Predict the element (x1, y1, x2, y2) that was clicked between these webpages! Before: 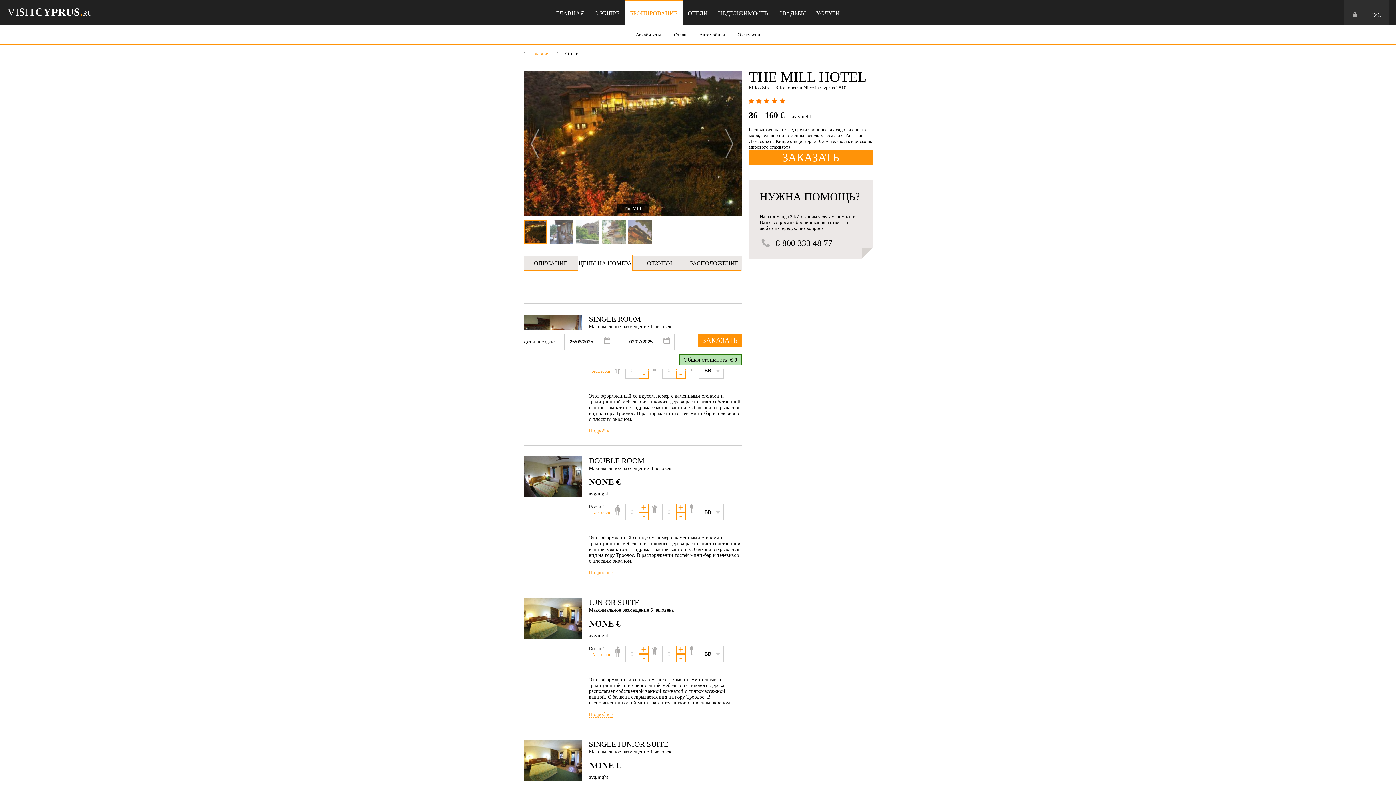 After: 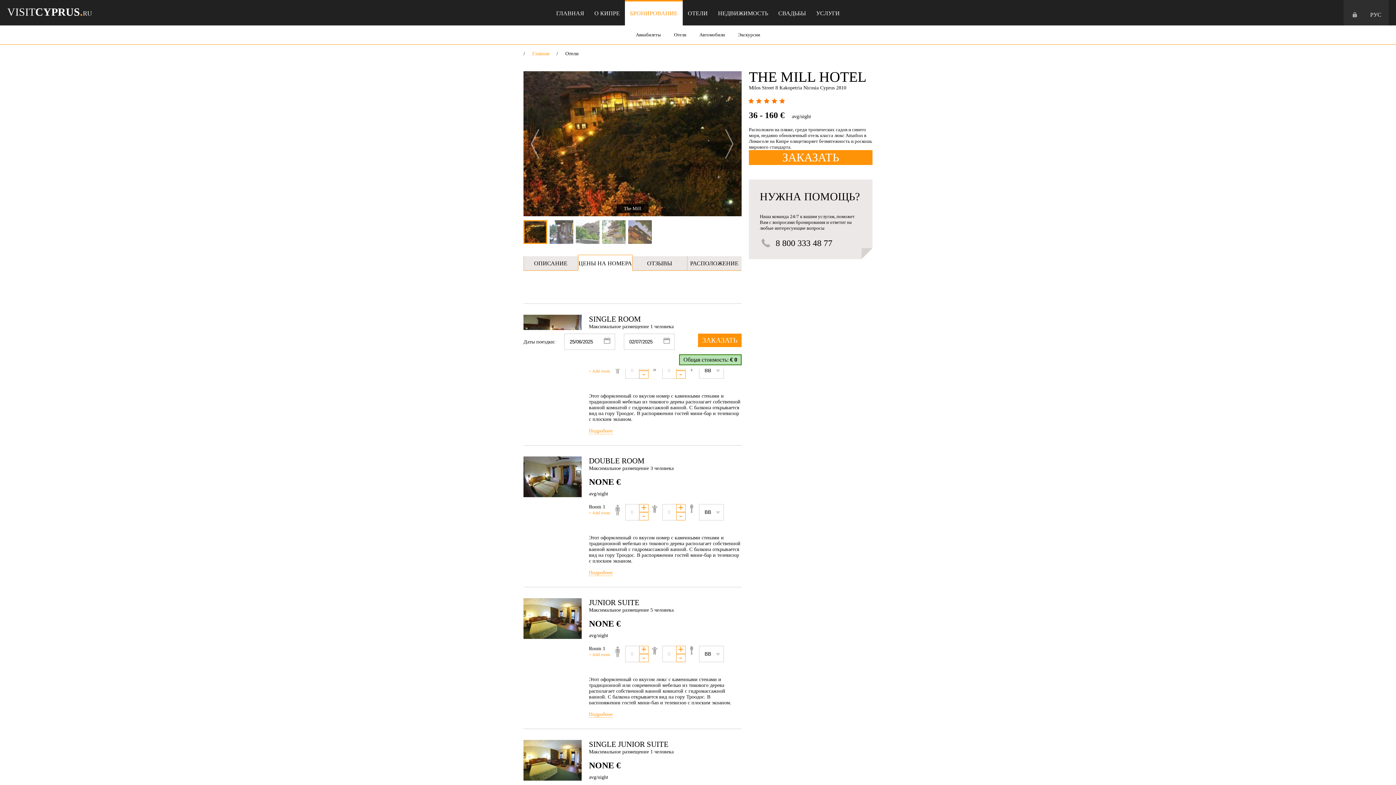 Action: bbox: (639, 512, 648, 520) label: -